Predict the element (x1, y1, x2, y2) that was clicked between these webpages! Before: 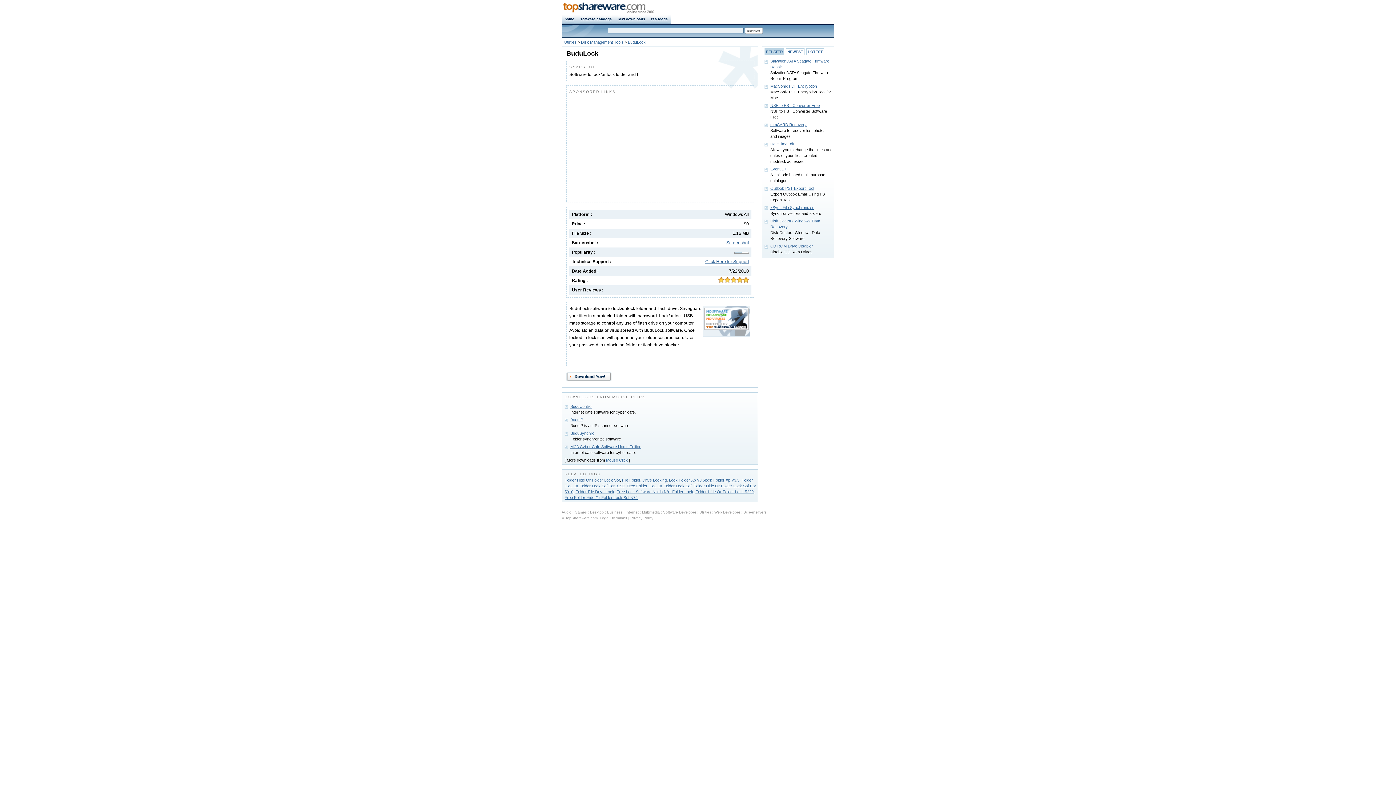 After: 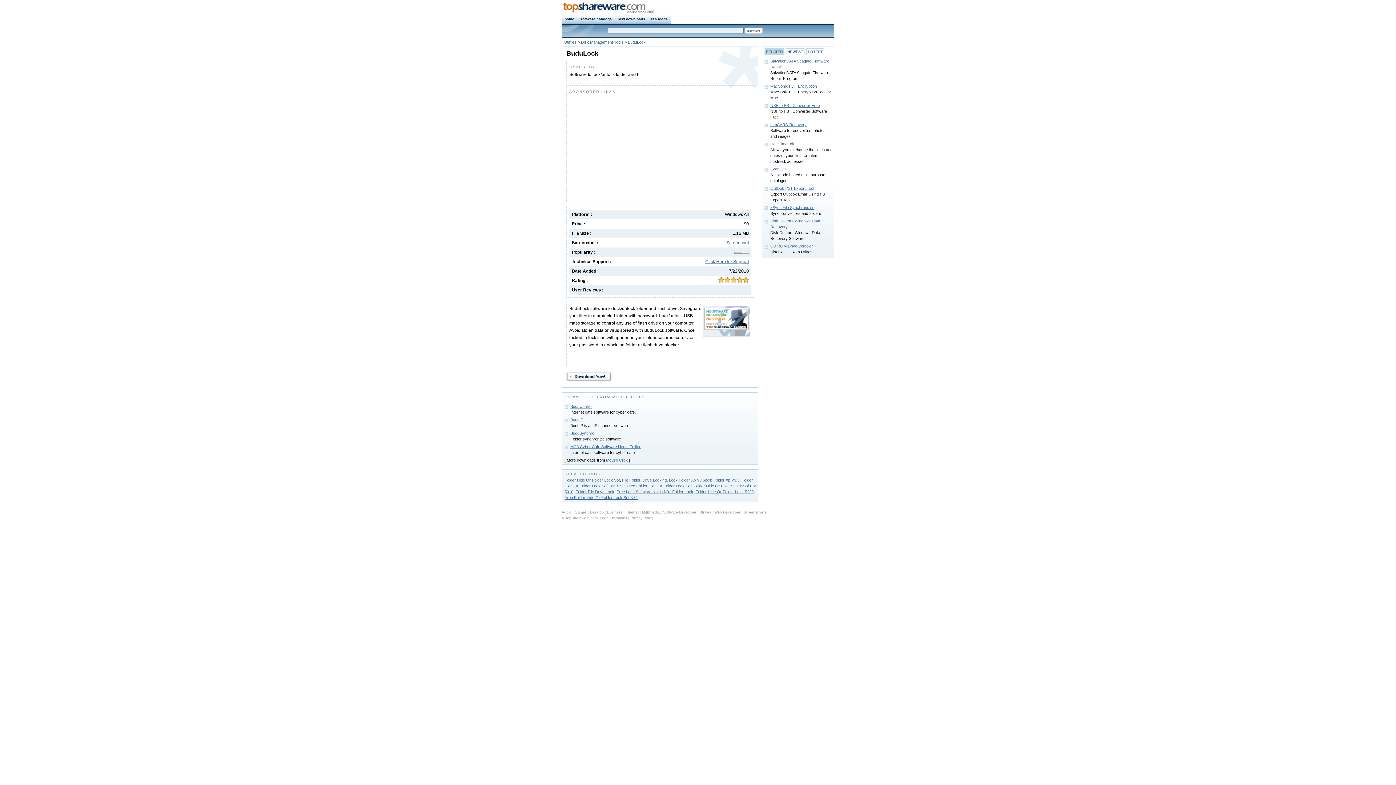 Action: label: BuduLock bbox: (628, 40, 645, 44)